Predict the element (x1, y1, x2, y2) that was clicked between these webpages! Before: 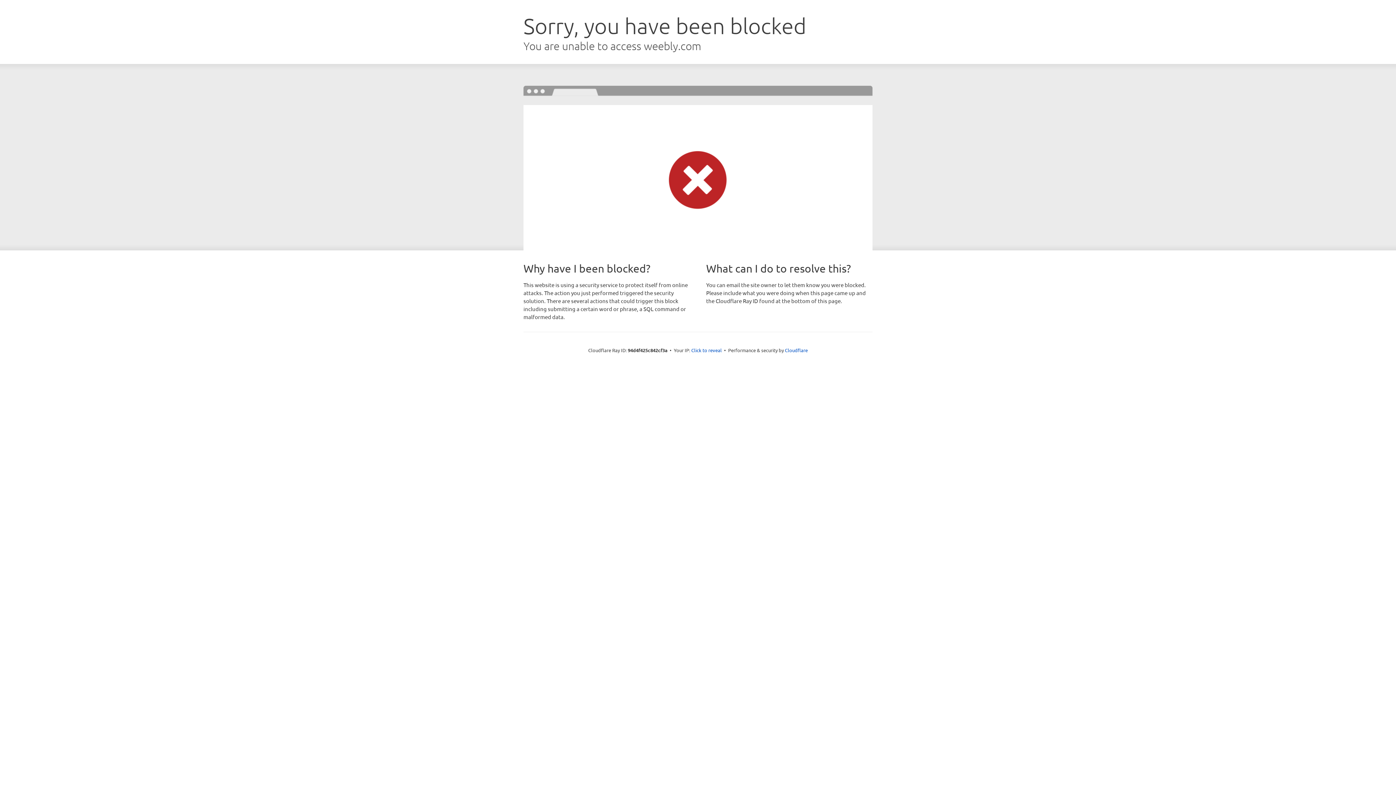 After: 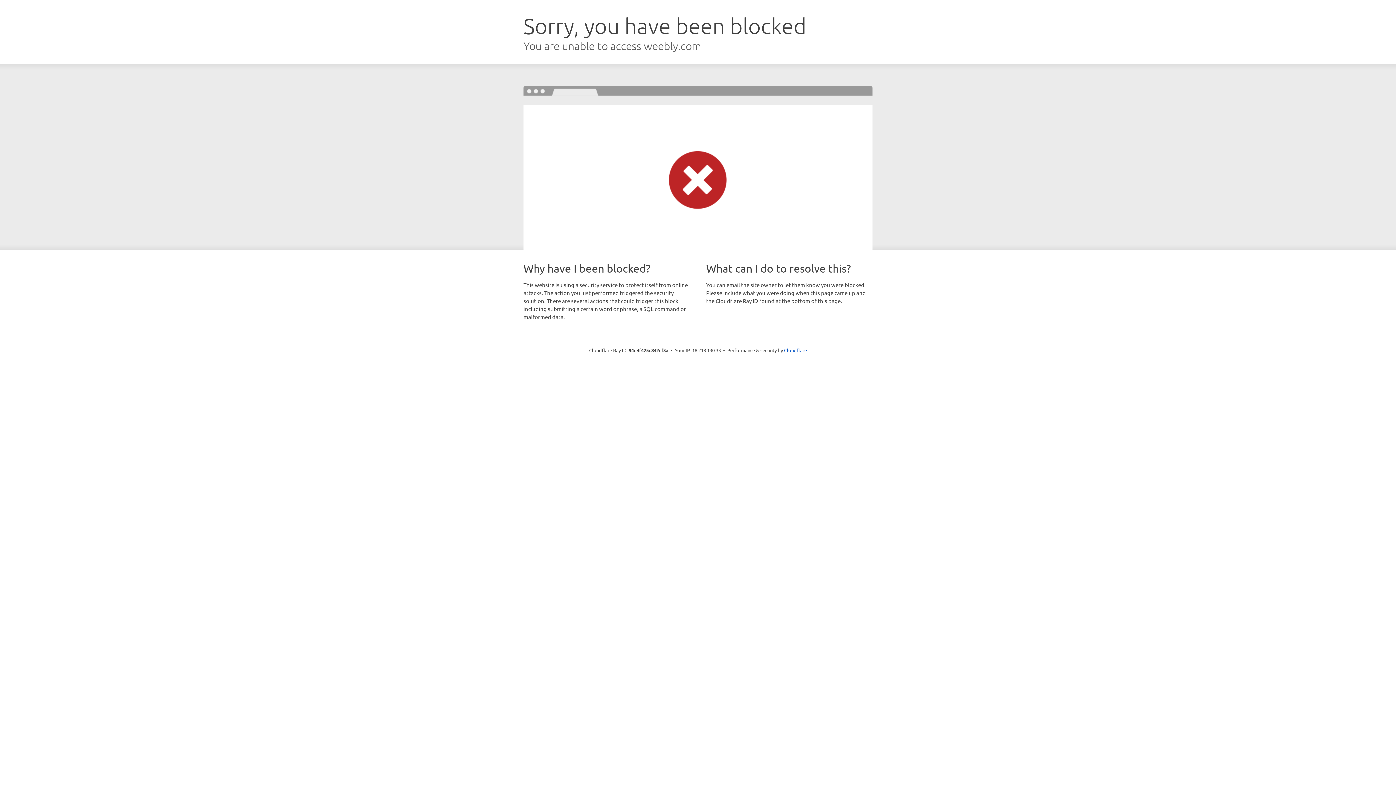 Action: label: Click to reveal bbox: (691, 346, 722, 353)